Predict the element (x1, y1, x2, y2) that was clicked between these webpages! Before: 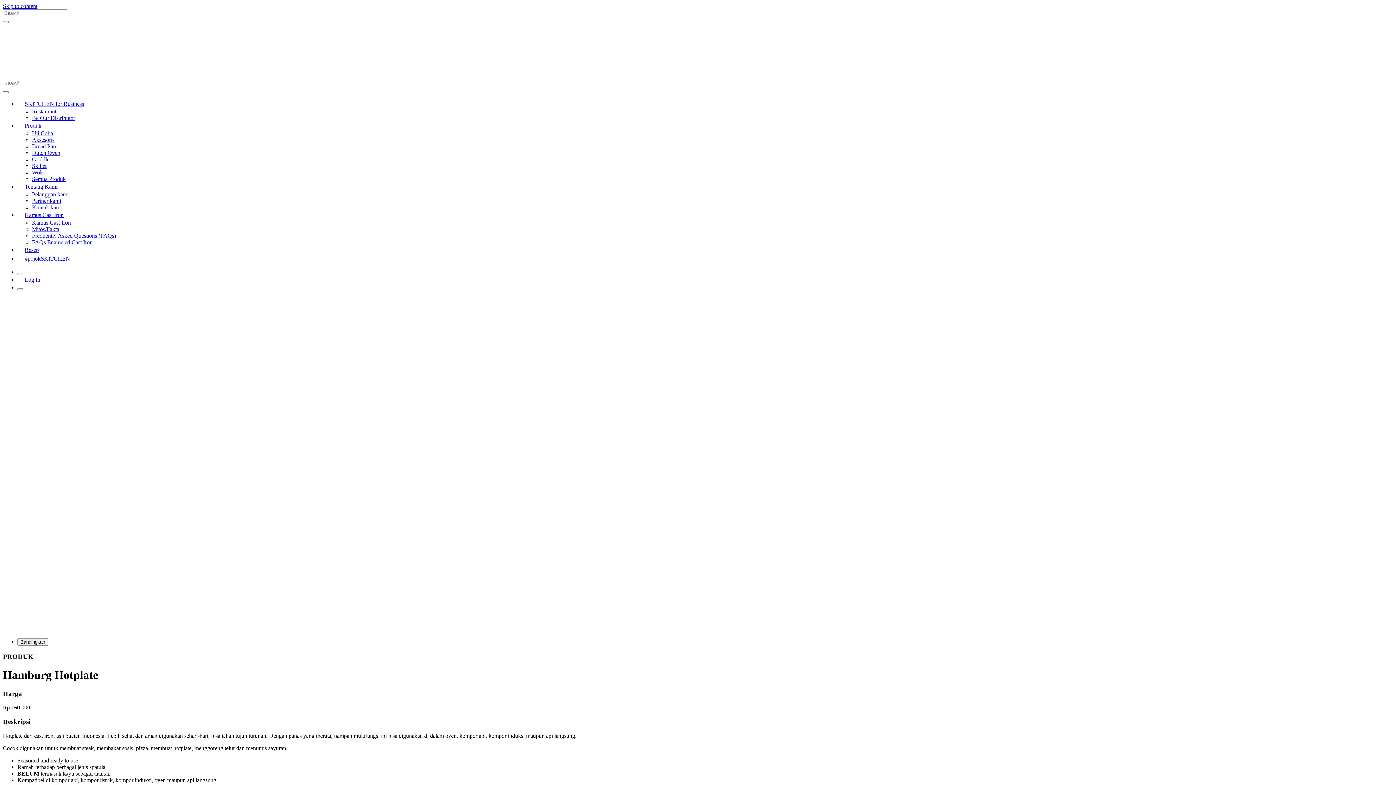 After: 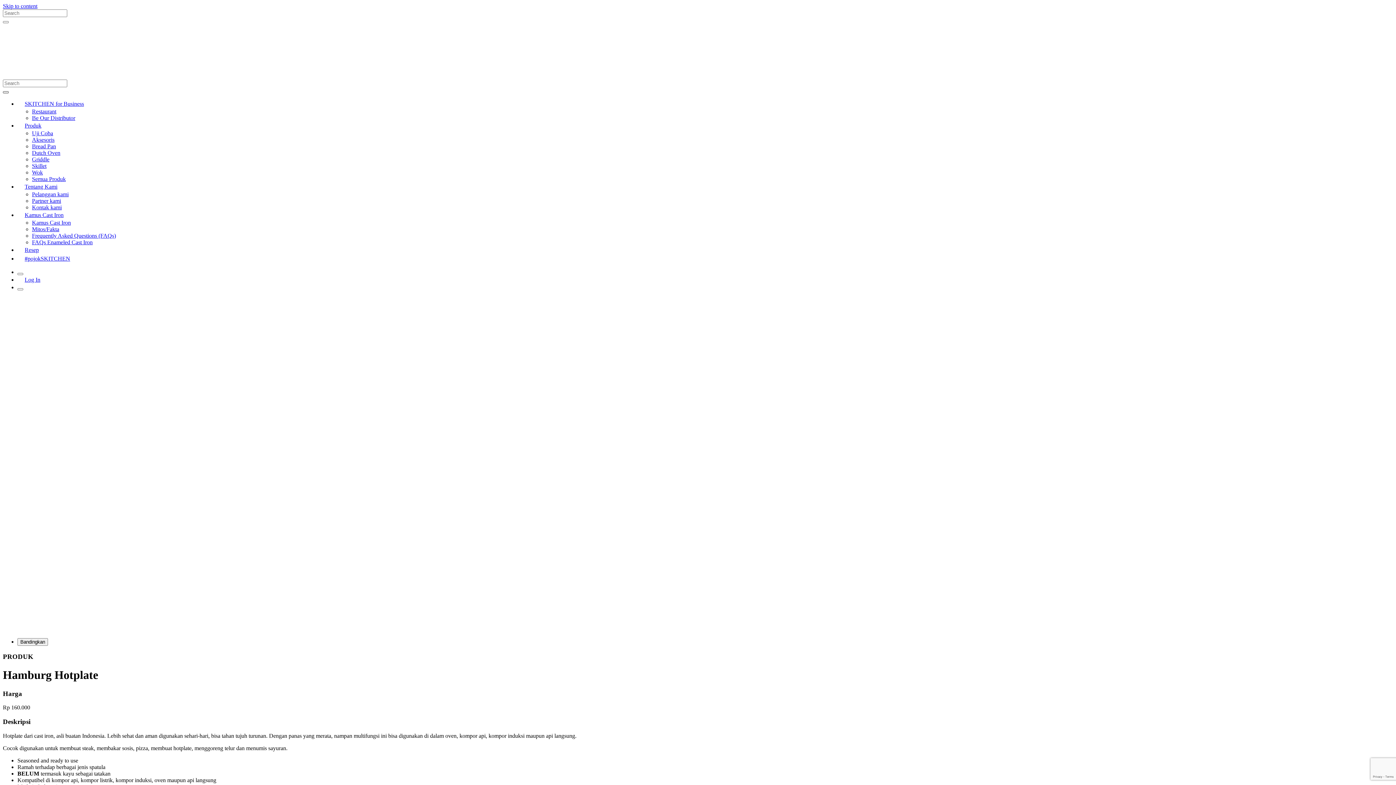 Action: bbox: (2, 91, 8, 93)